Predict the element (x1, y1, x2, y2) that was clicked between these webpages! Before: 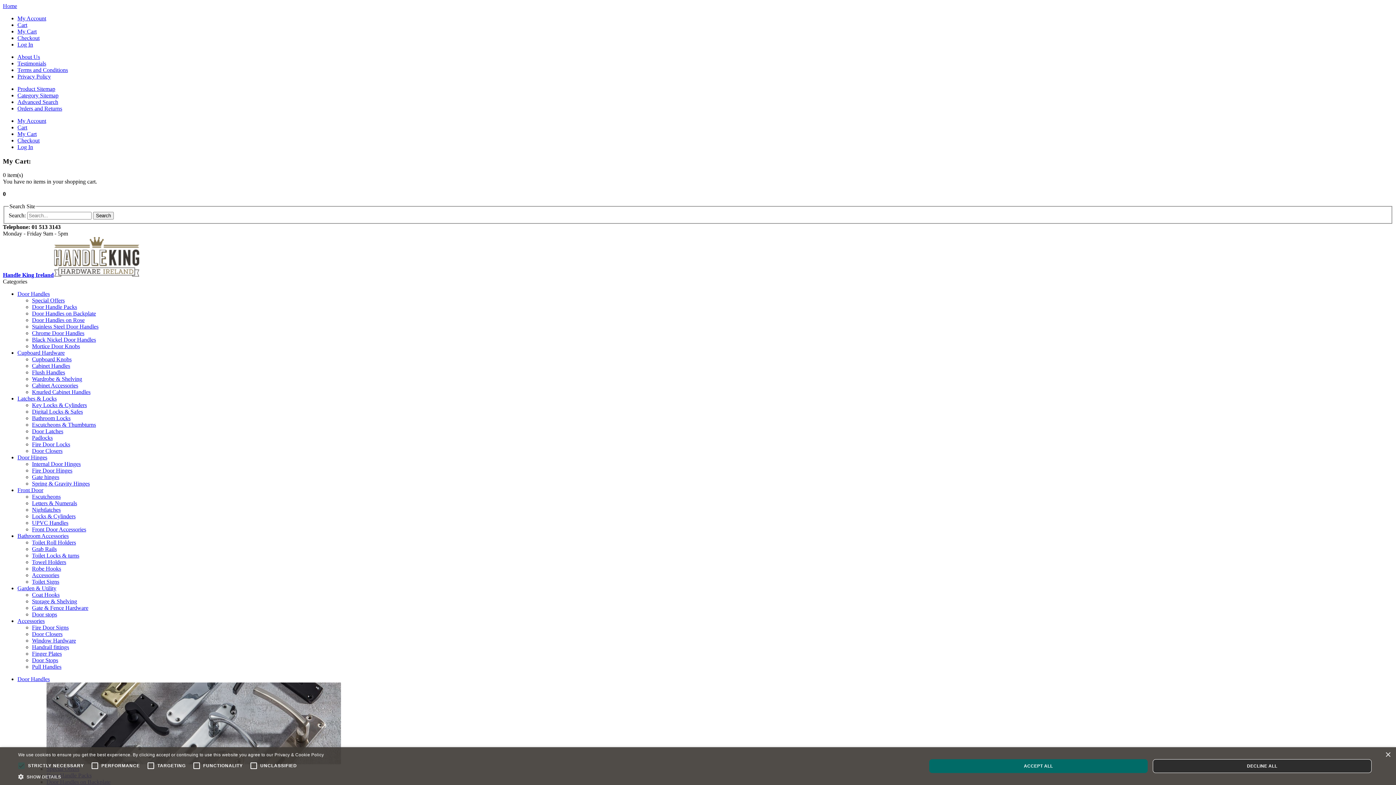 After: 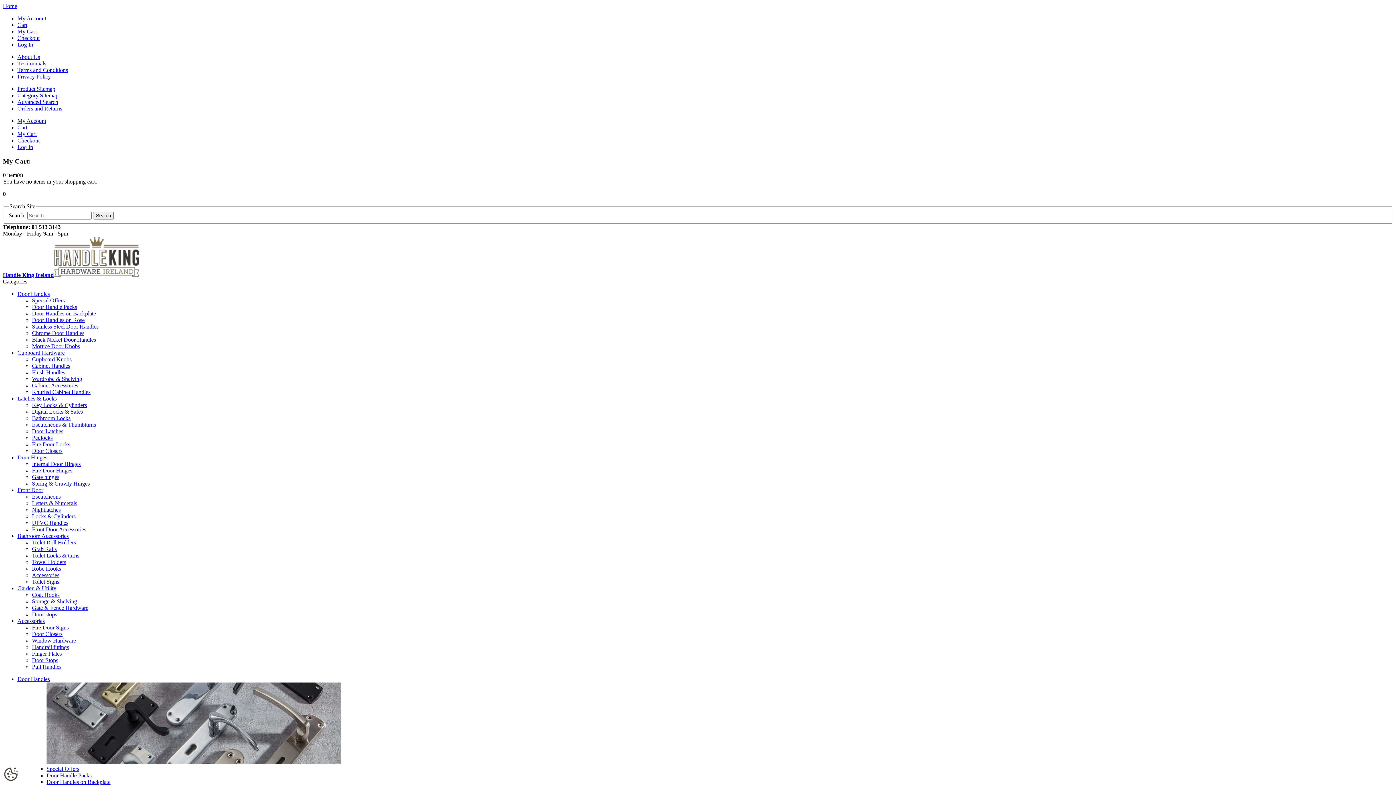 Action: label: Nightlatches bbox: (32, 506, 60, 513)